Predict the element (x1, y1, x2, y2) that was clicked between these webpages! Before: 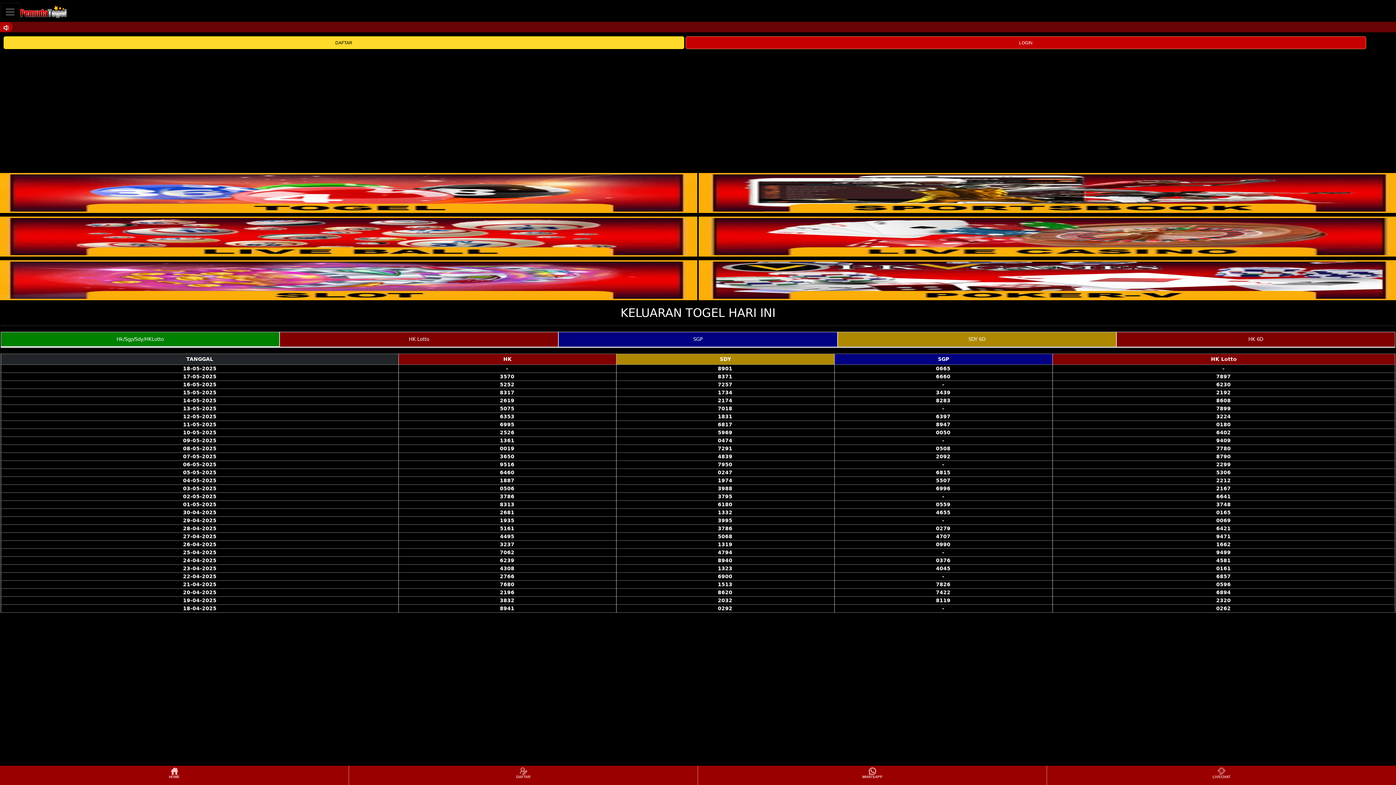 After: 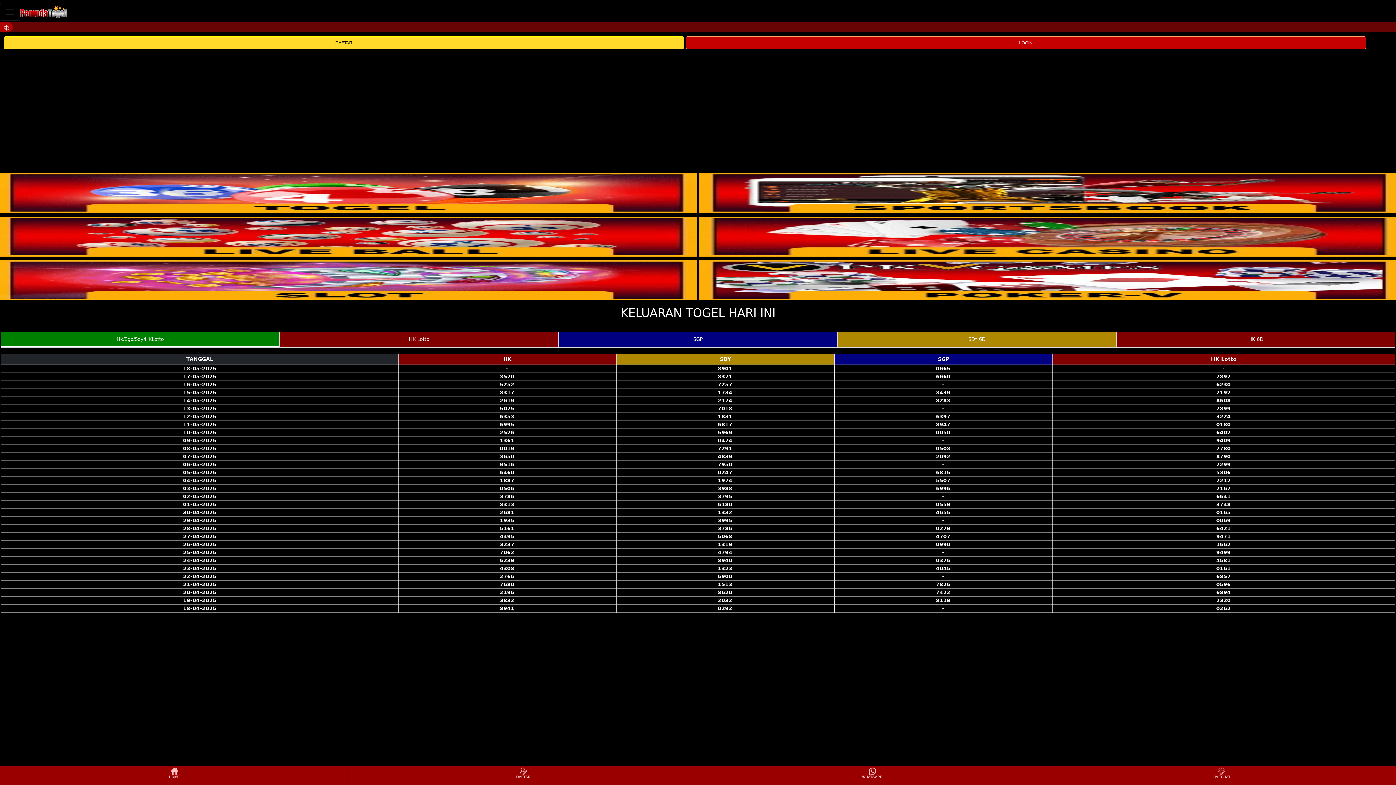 Action: bbox: (698, 216, 1400, 256)